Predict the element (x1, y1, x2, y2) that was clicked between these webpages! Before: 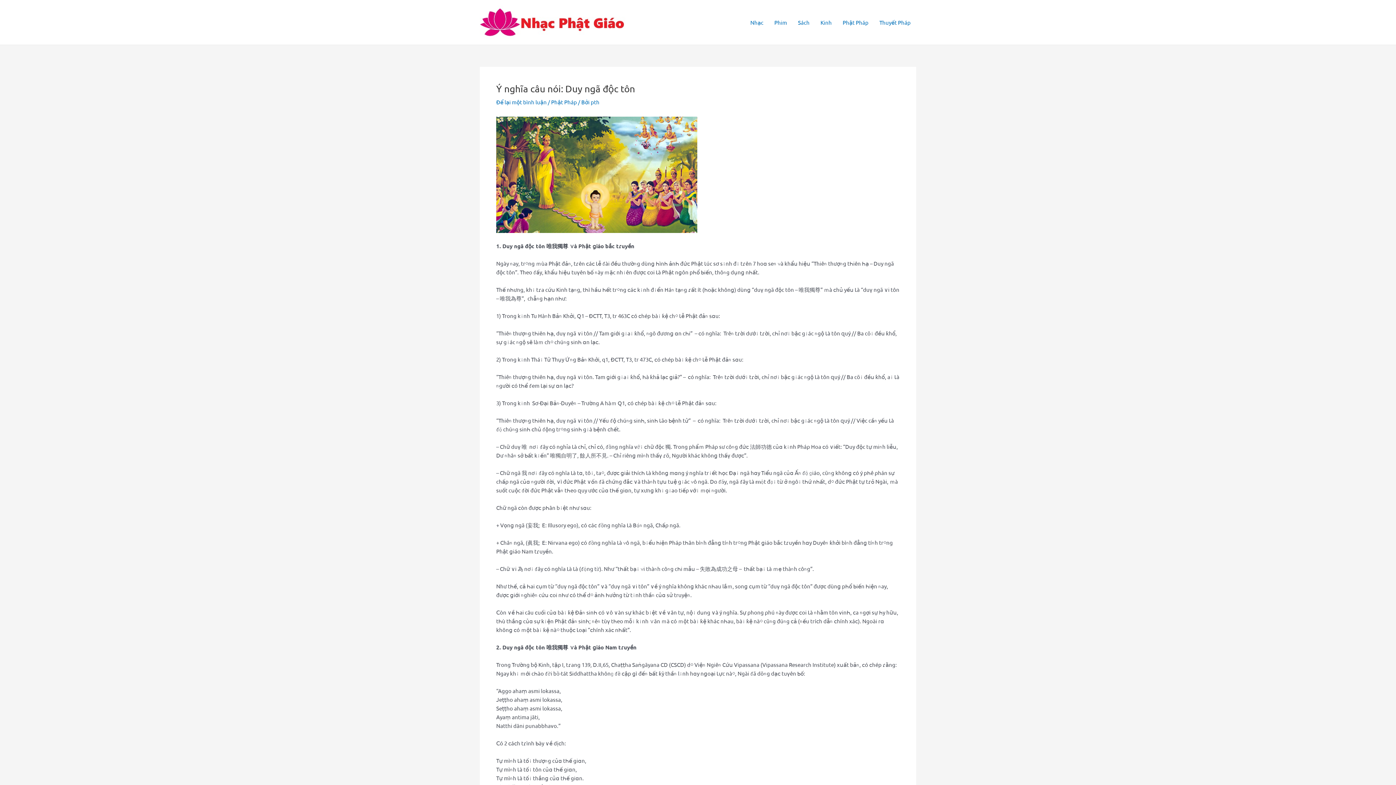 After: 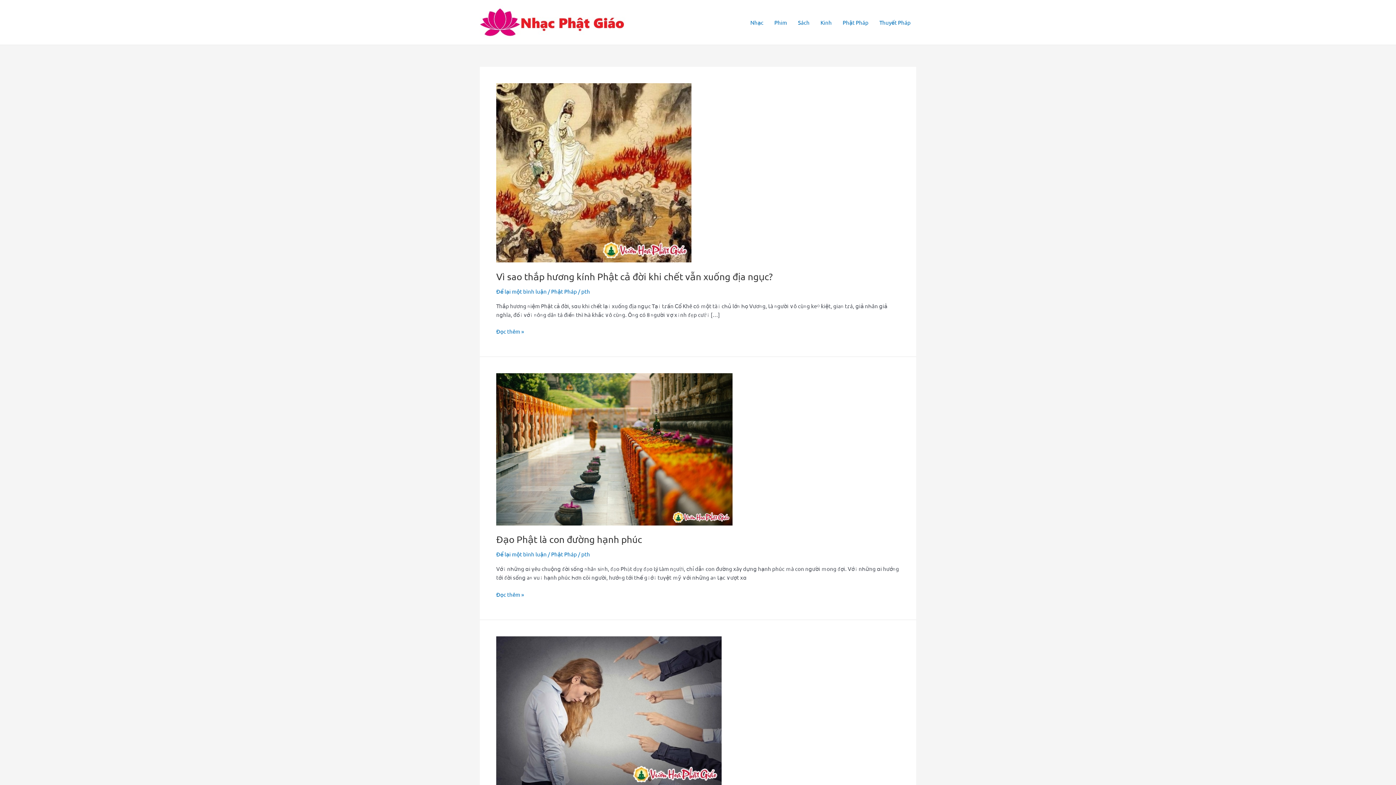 Action: label: Thuyết Pháp bbox: (874, 7, 916, 36)